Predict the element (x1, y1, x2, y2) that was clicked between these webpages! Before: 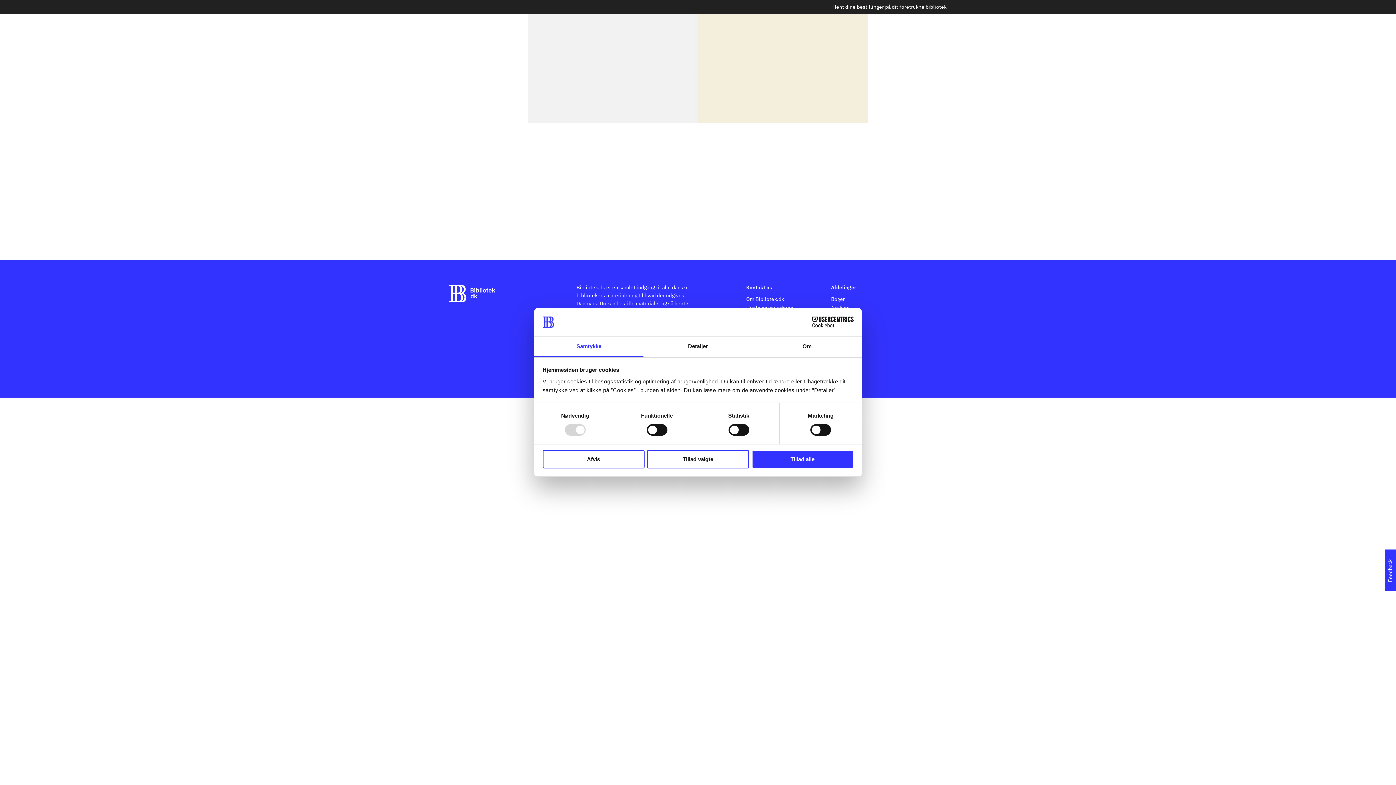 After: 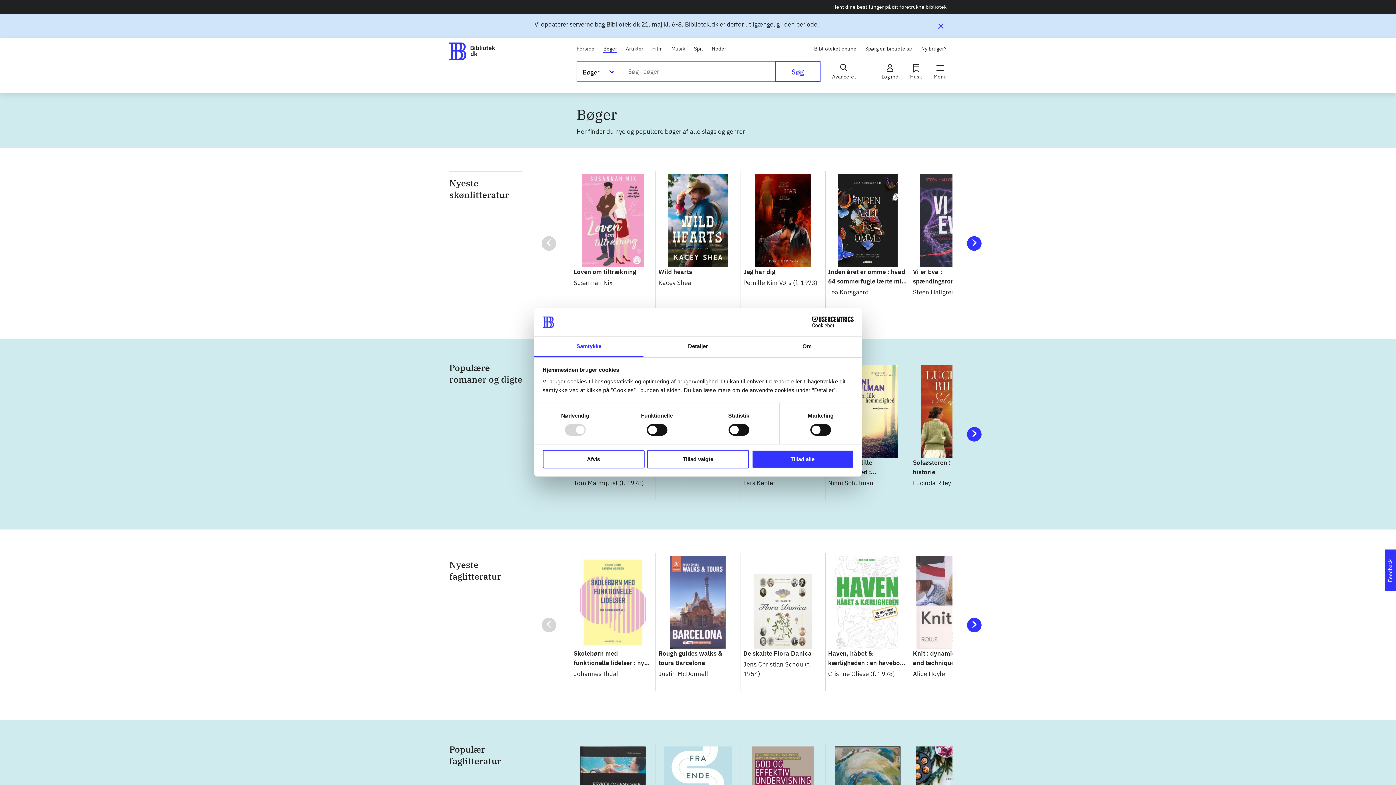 Action: bbox: (831, 294, 845, 303) label: Bøger